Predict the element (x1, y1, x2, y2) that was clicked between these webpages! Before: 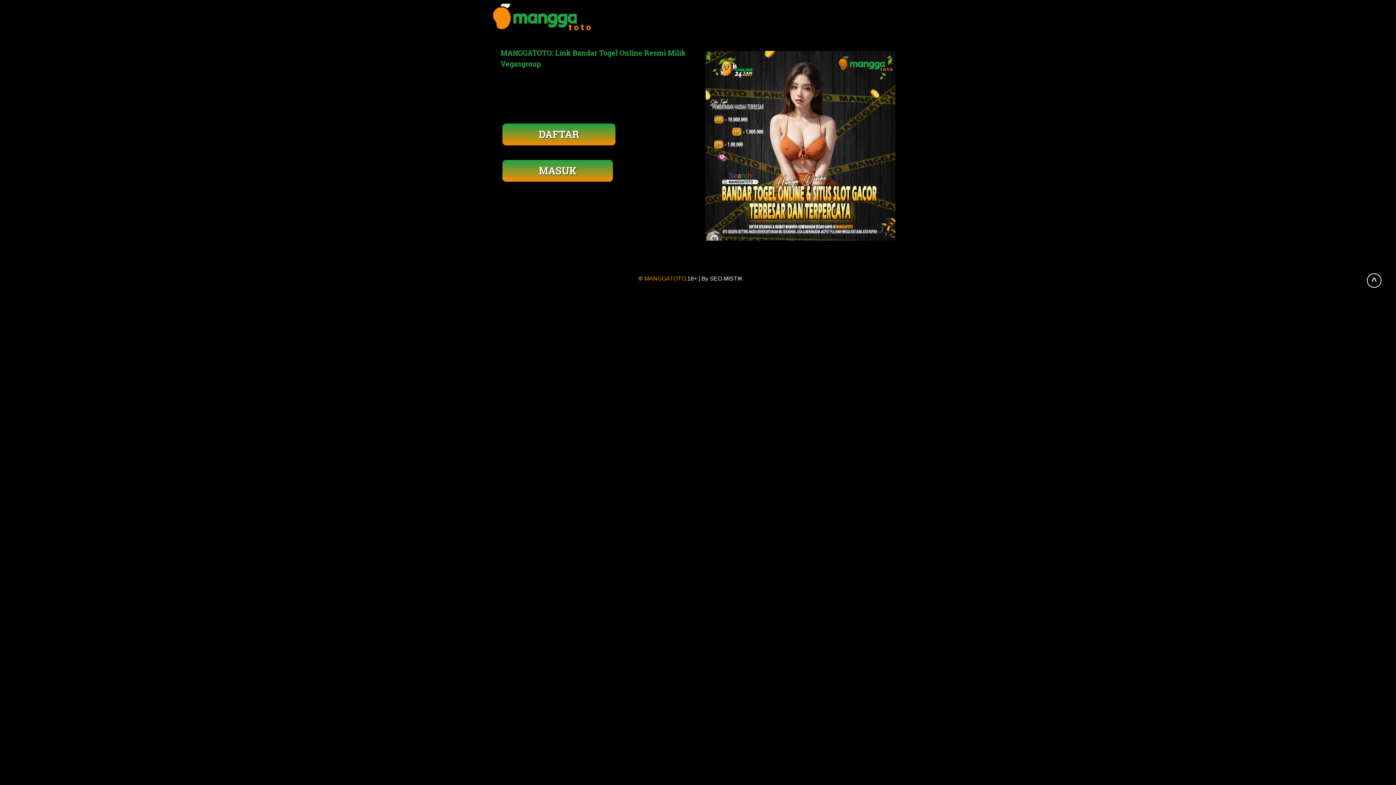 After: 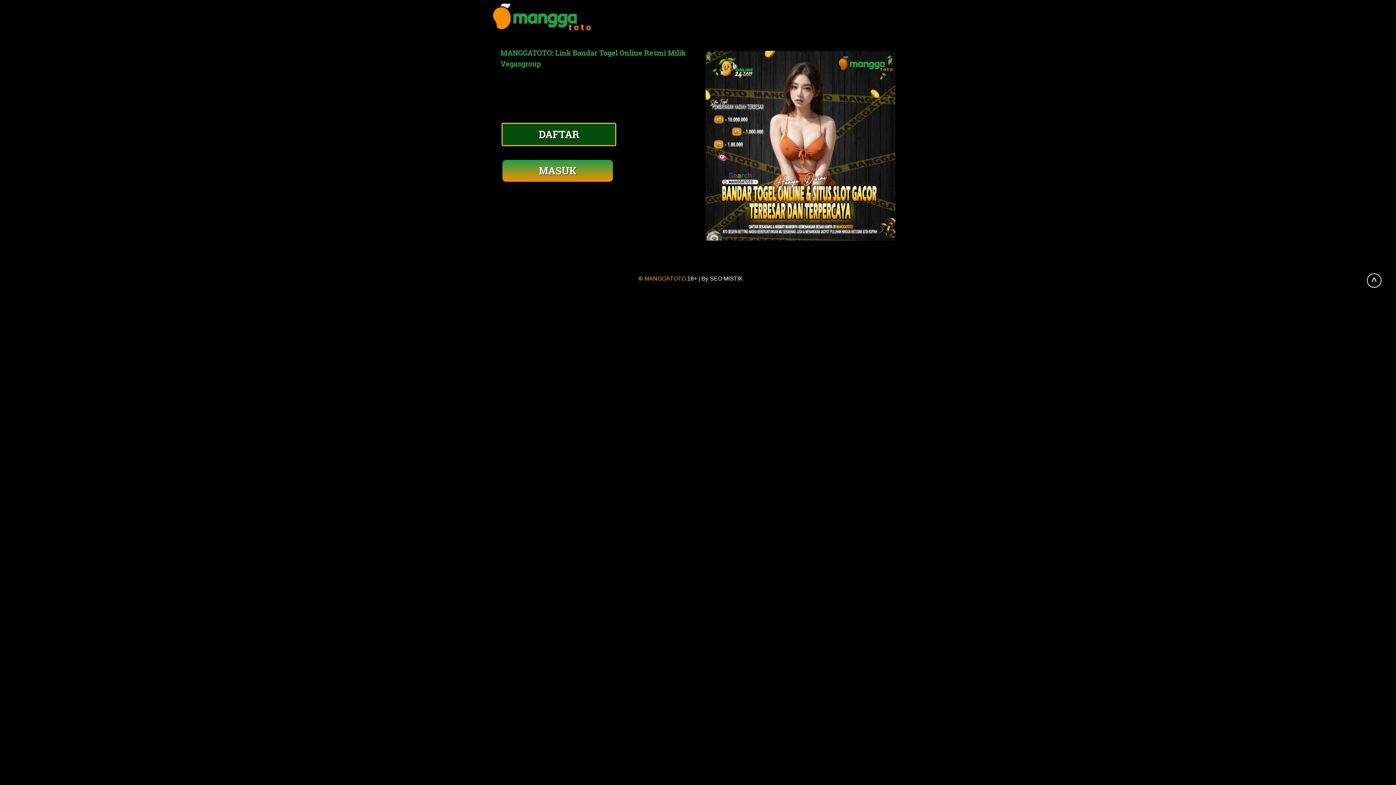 Action: bbox: (502, 123, 615, 145) label: DAFTAR